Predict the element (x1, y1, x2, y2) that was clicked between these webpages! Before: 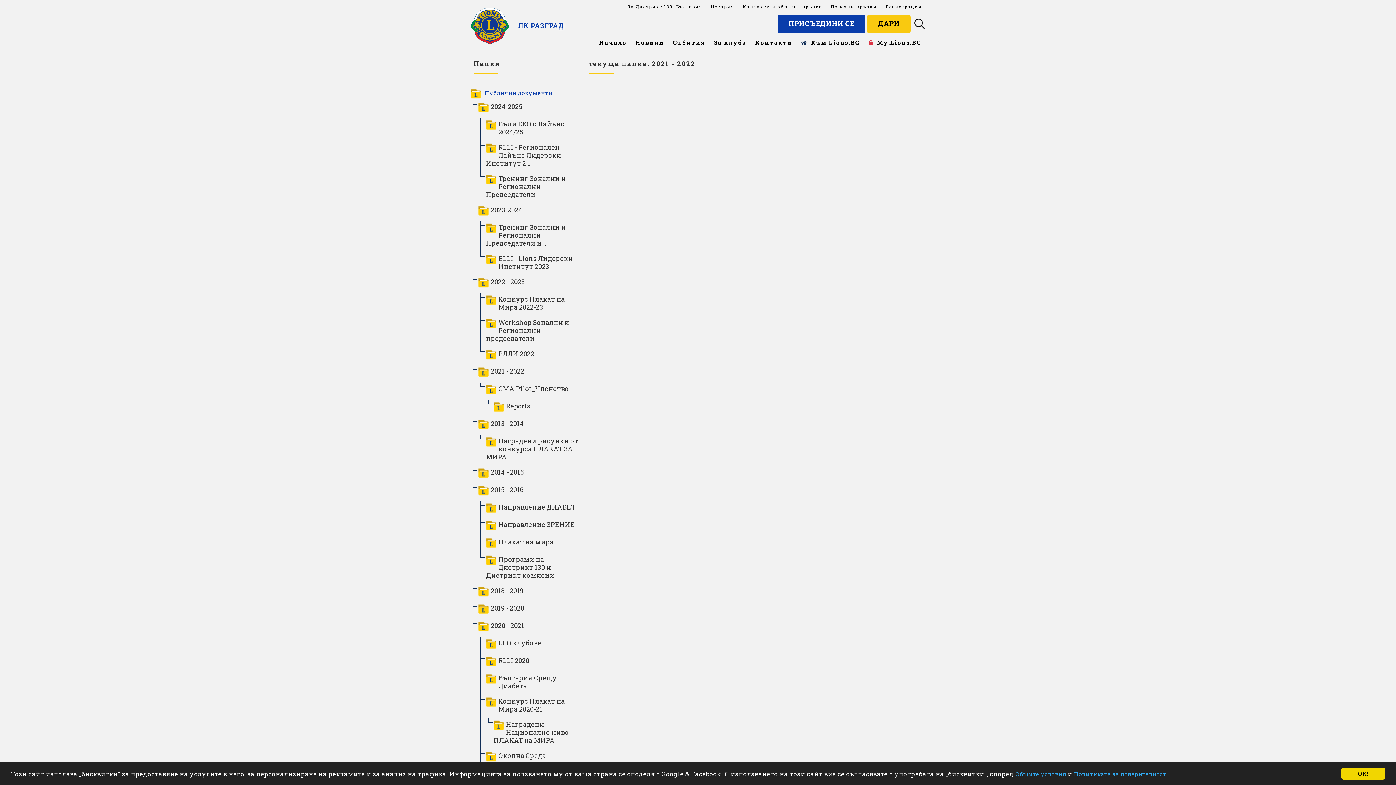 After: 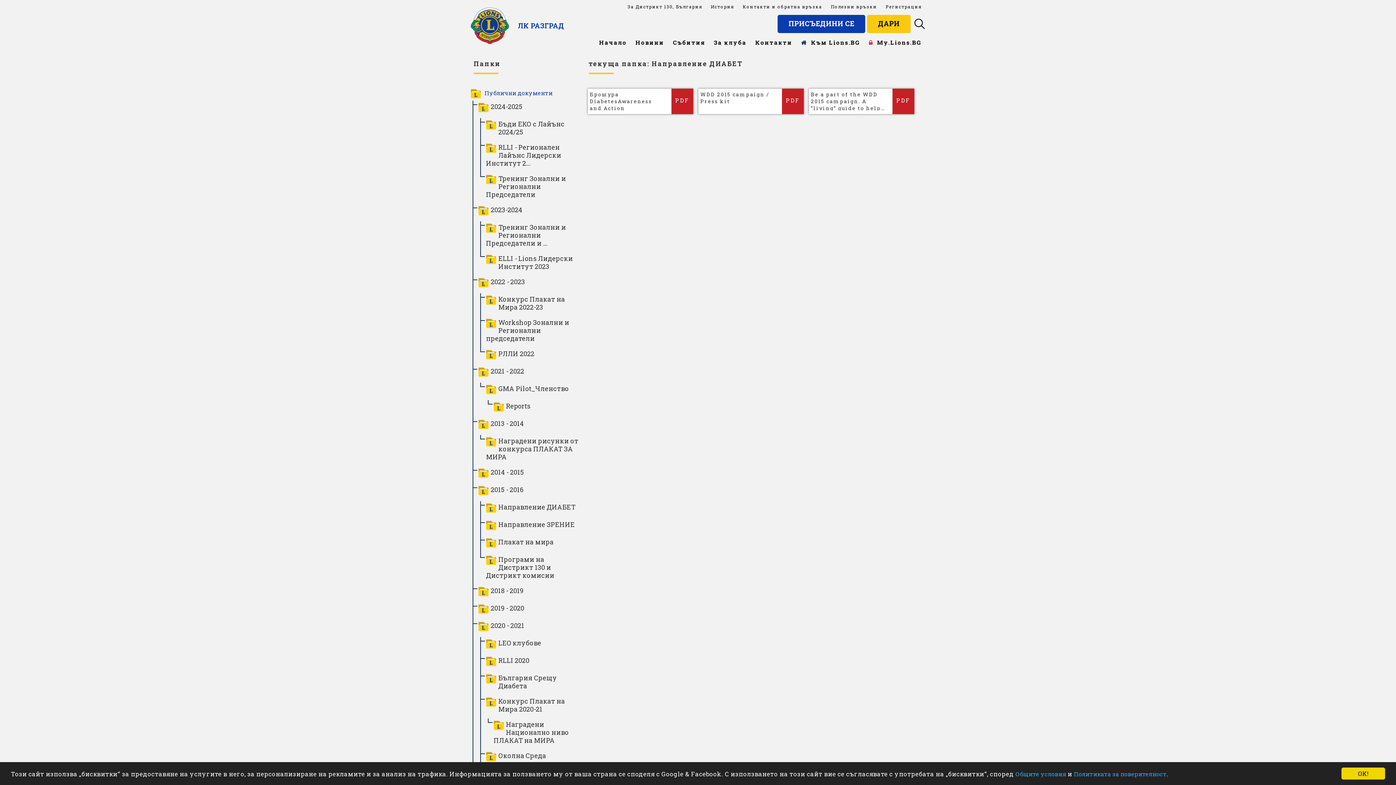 Action: label: Направление ДИАБЕТ bbox: (486, 499, 575, 517)